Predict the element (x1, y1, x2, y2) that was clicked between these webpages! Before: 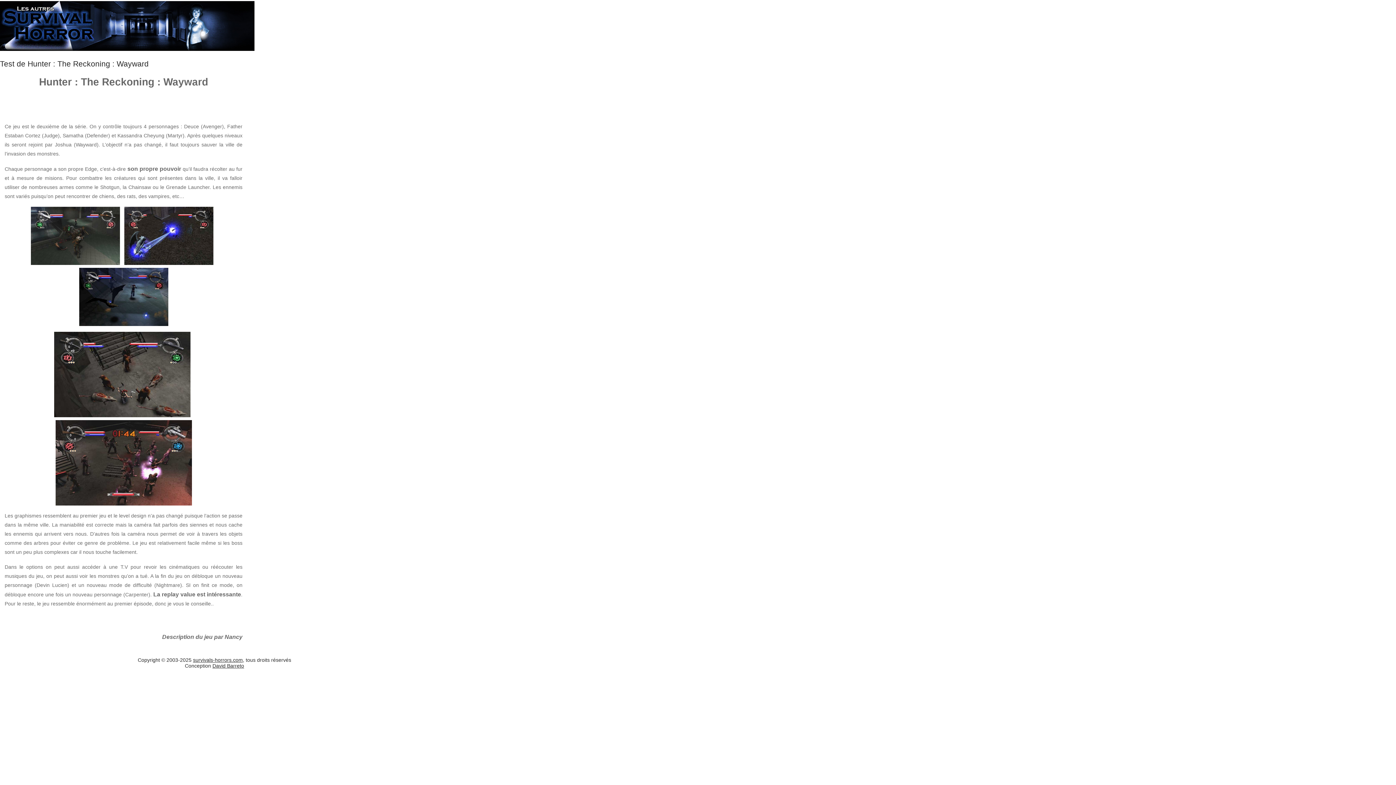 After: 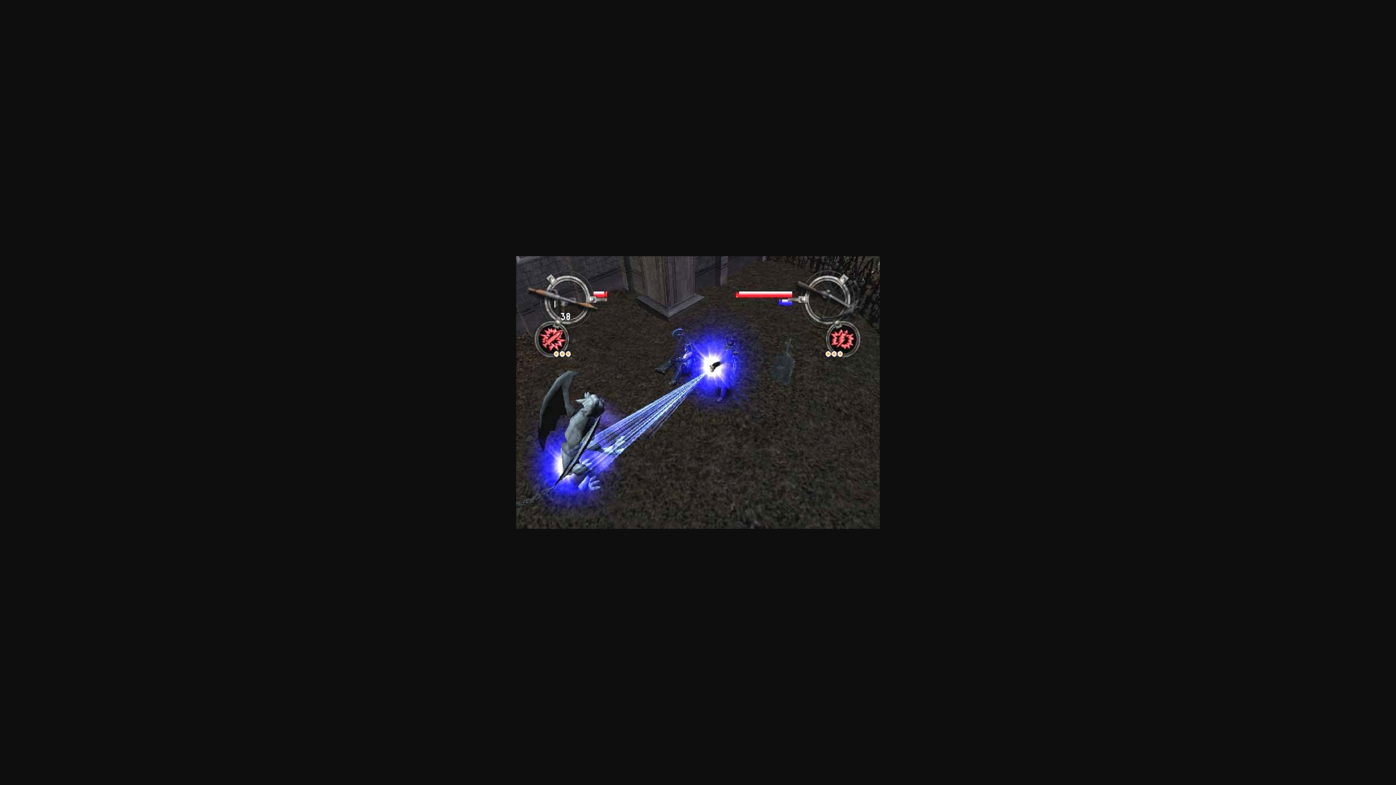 Action: bbox: (124, 260, 213, 266)